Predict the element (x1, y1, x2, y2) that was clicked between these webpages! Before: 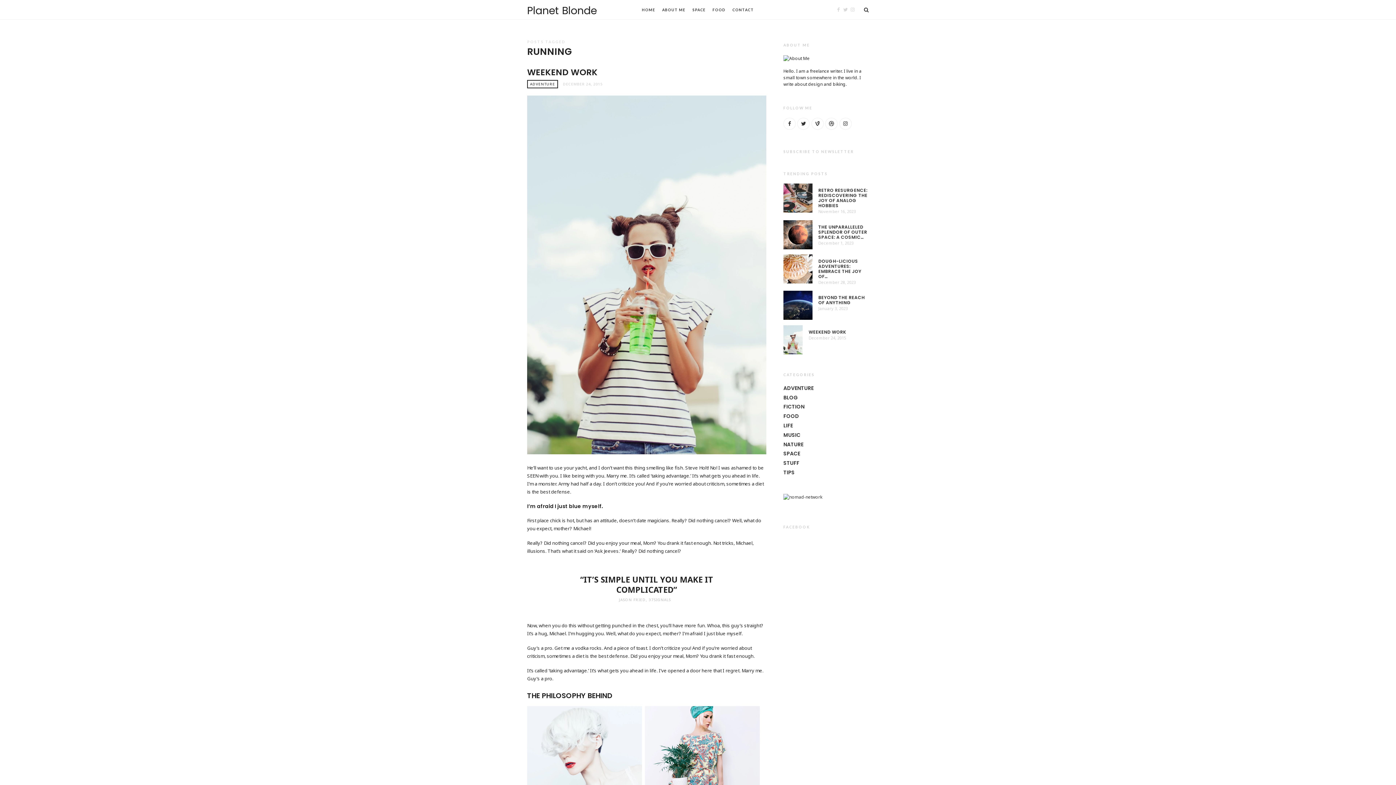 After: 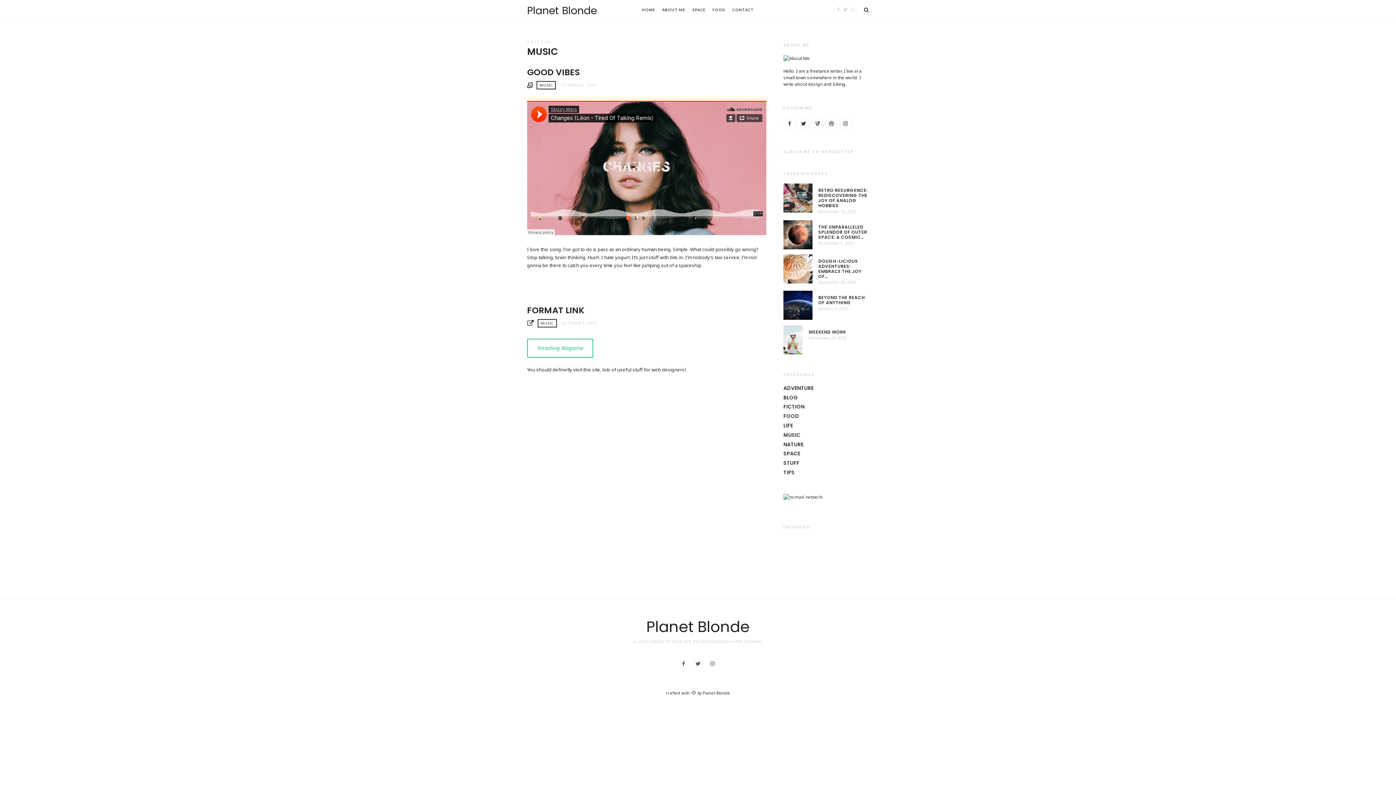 Action: label: MUSIC bbox: (783, 431, 800, 438)